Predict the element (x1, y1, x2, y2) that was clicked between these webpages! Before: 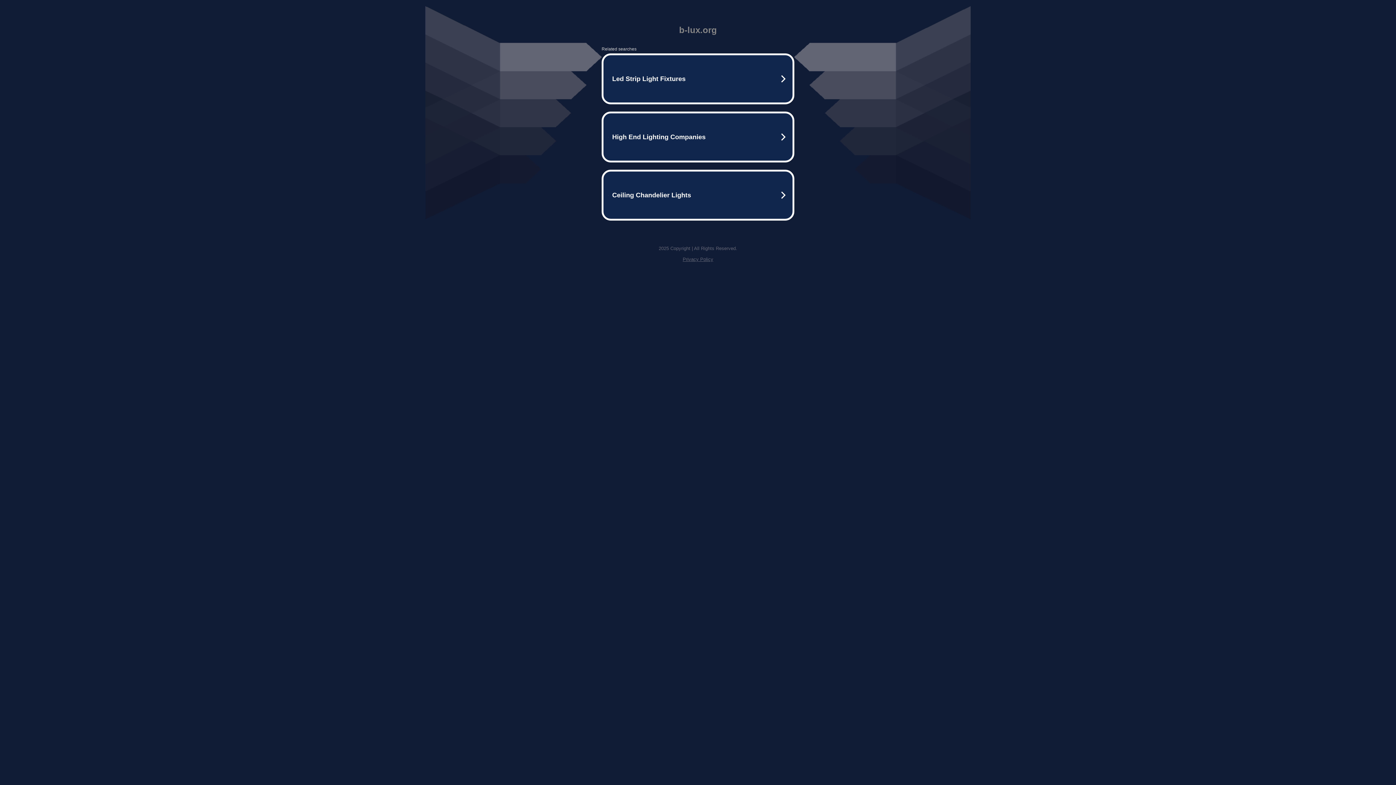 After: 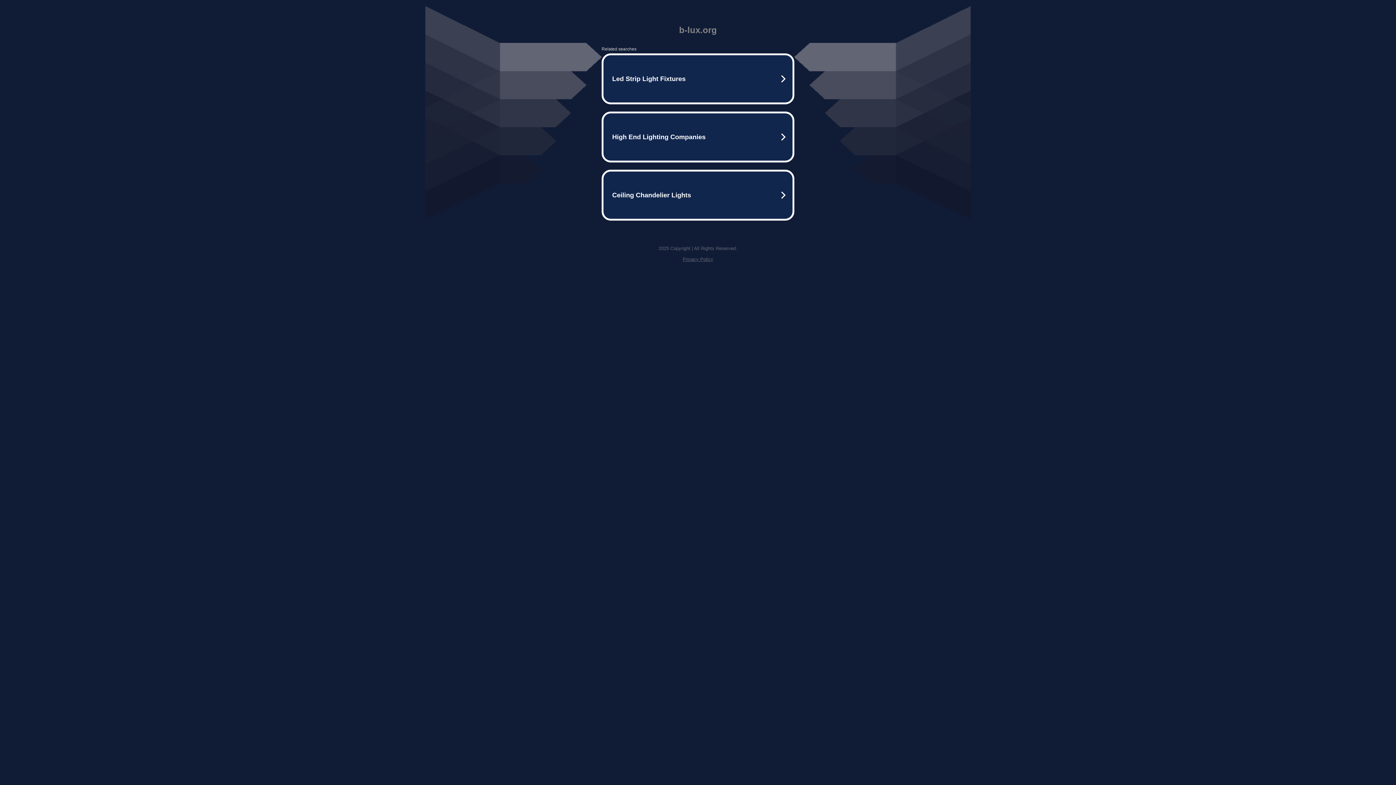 Action: bbox: (682, 256, 713, 262) label: Privacy Policy